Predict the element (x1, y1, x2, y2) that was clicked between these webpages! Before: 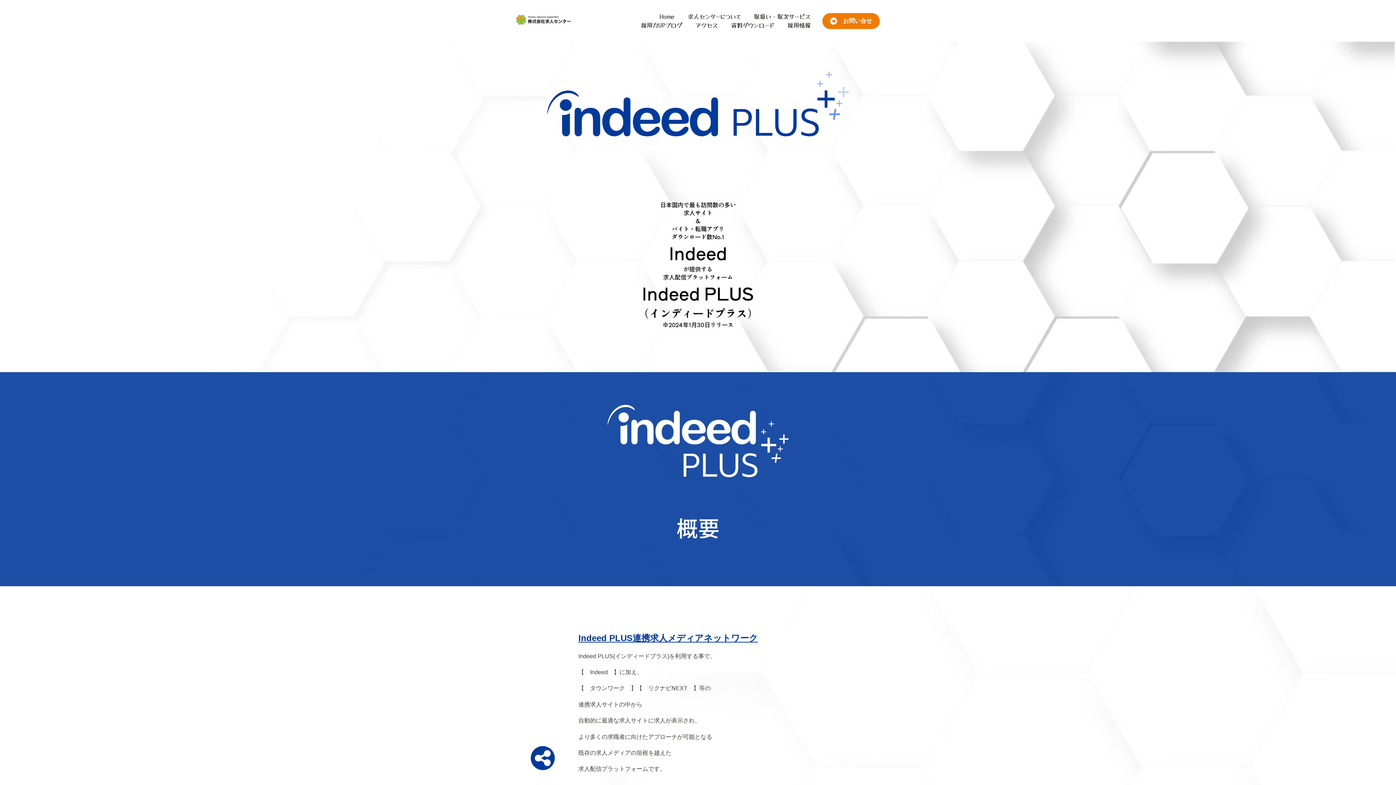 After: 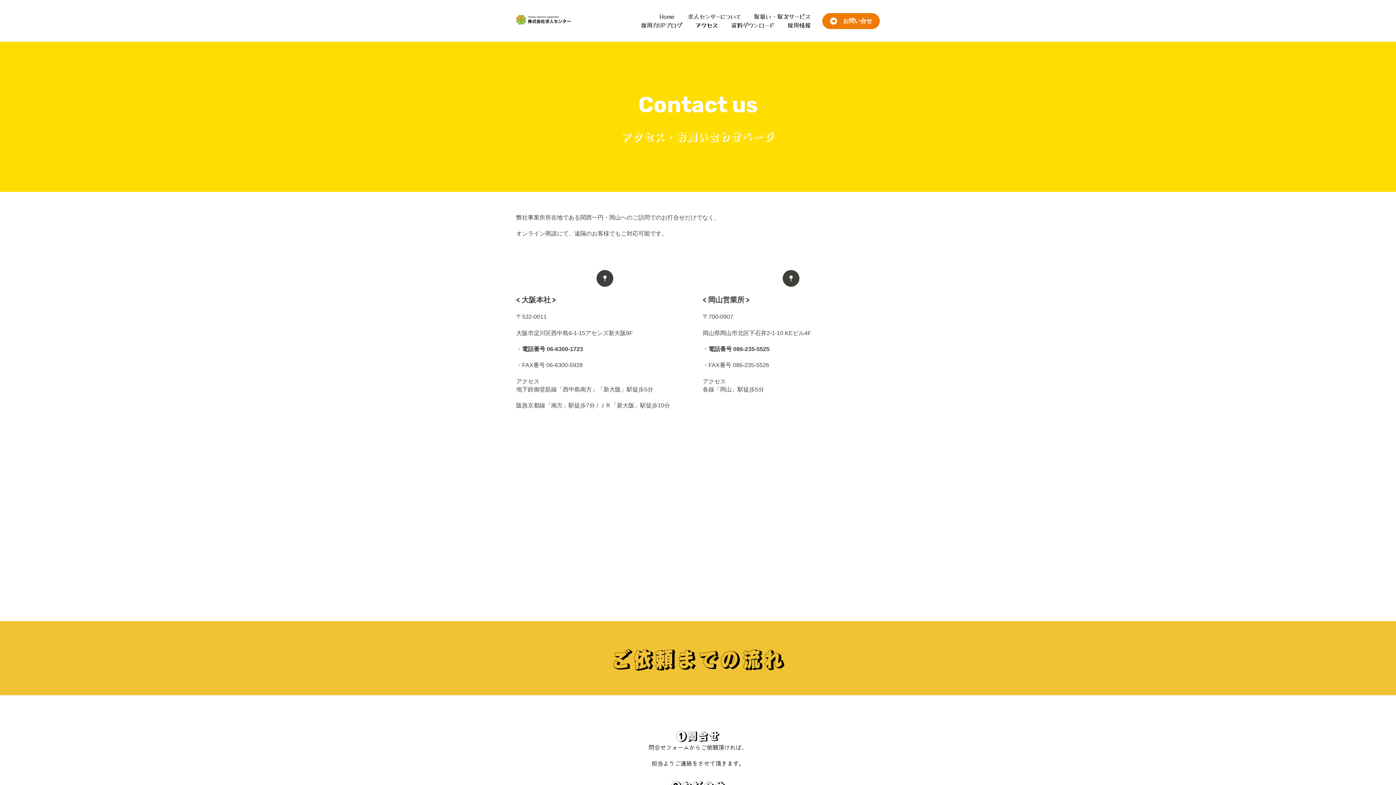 Action: bbox: (695, 20, 718, 28) label: アクセス